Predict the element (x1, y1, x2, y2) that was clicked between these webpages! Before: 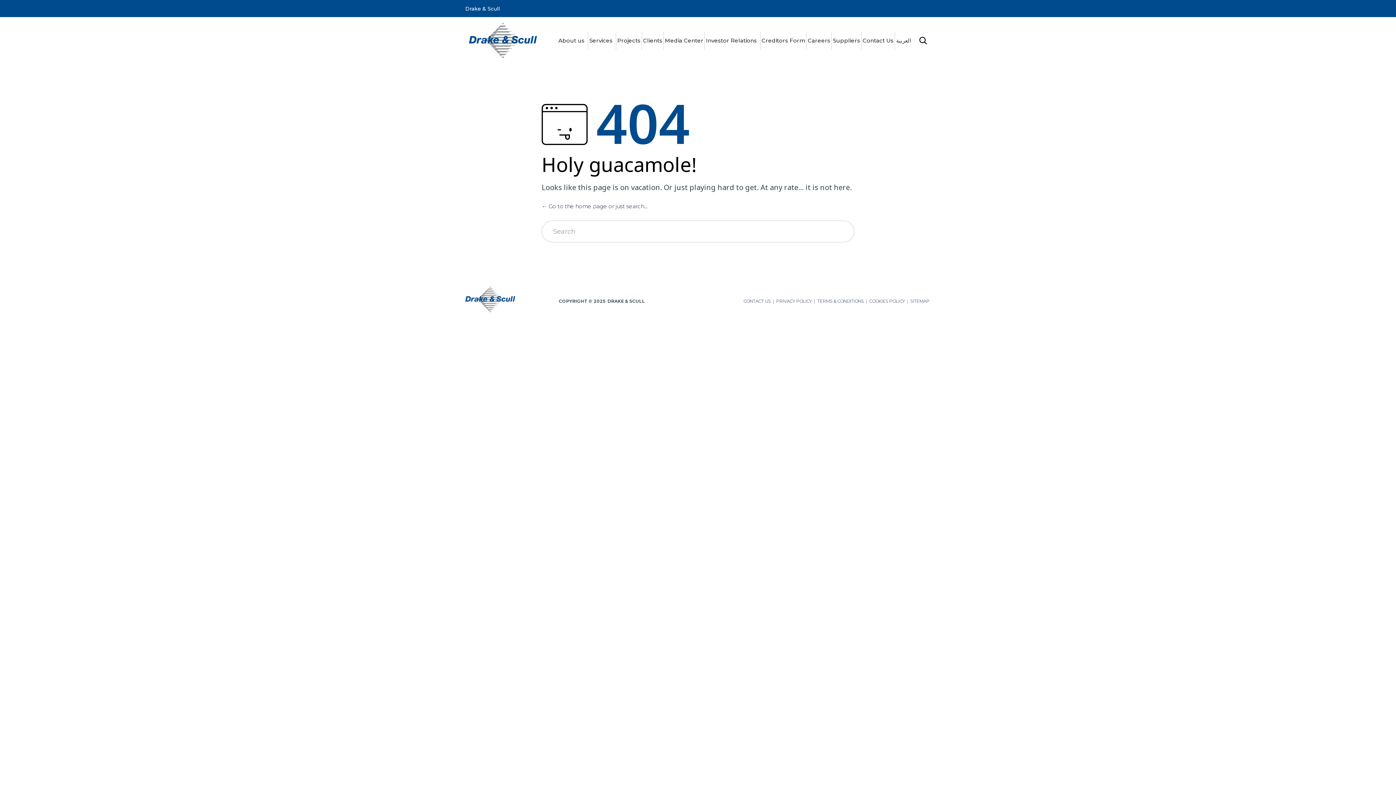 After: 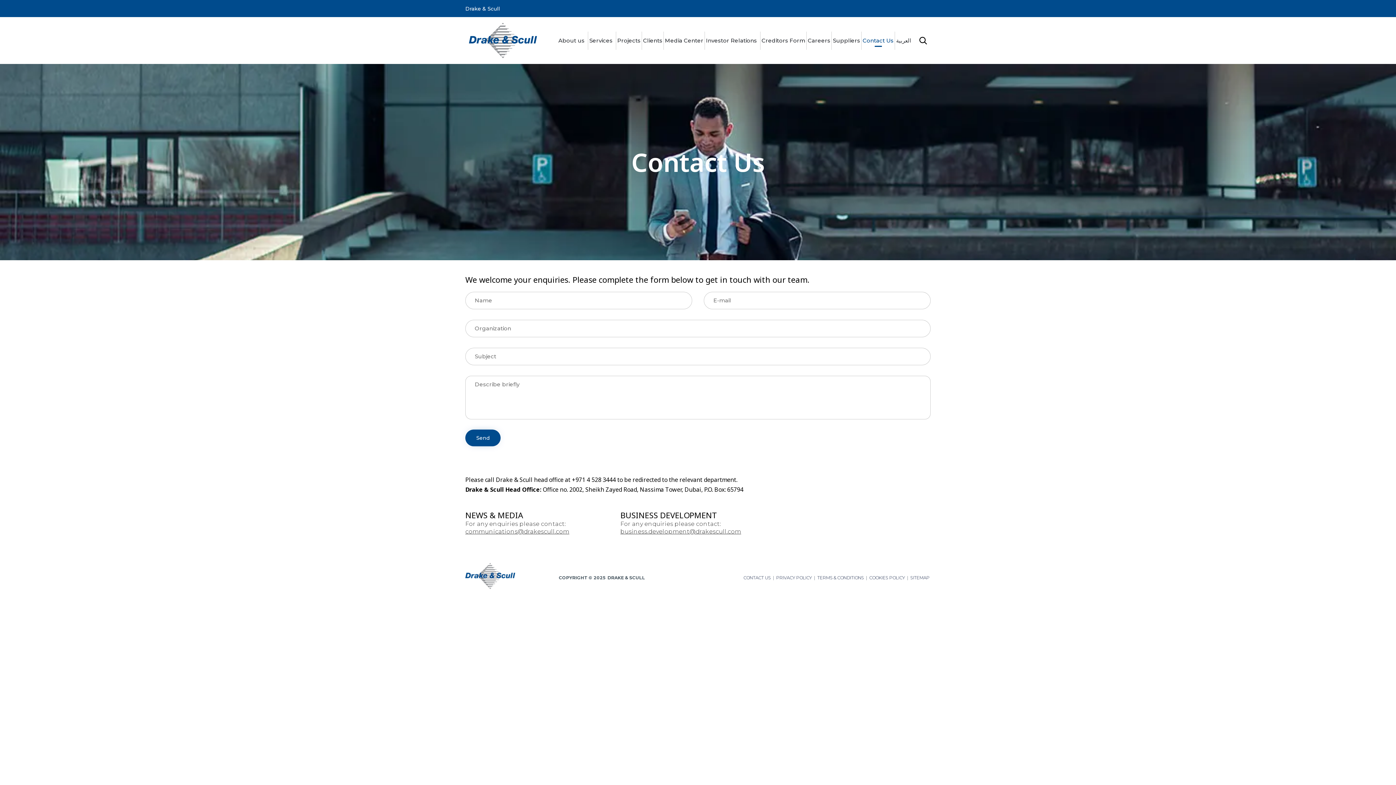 Action: bbox: (861, 31, 894, 49) label: Contact Us